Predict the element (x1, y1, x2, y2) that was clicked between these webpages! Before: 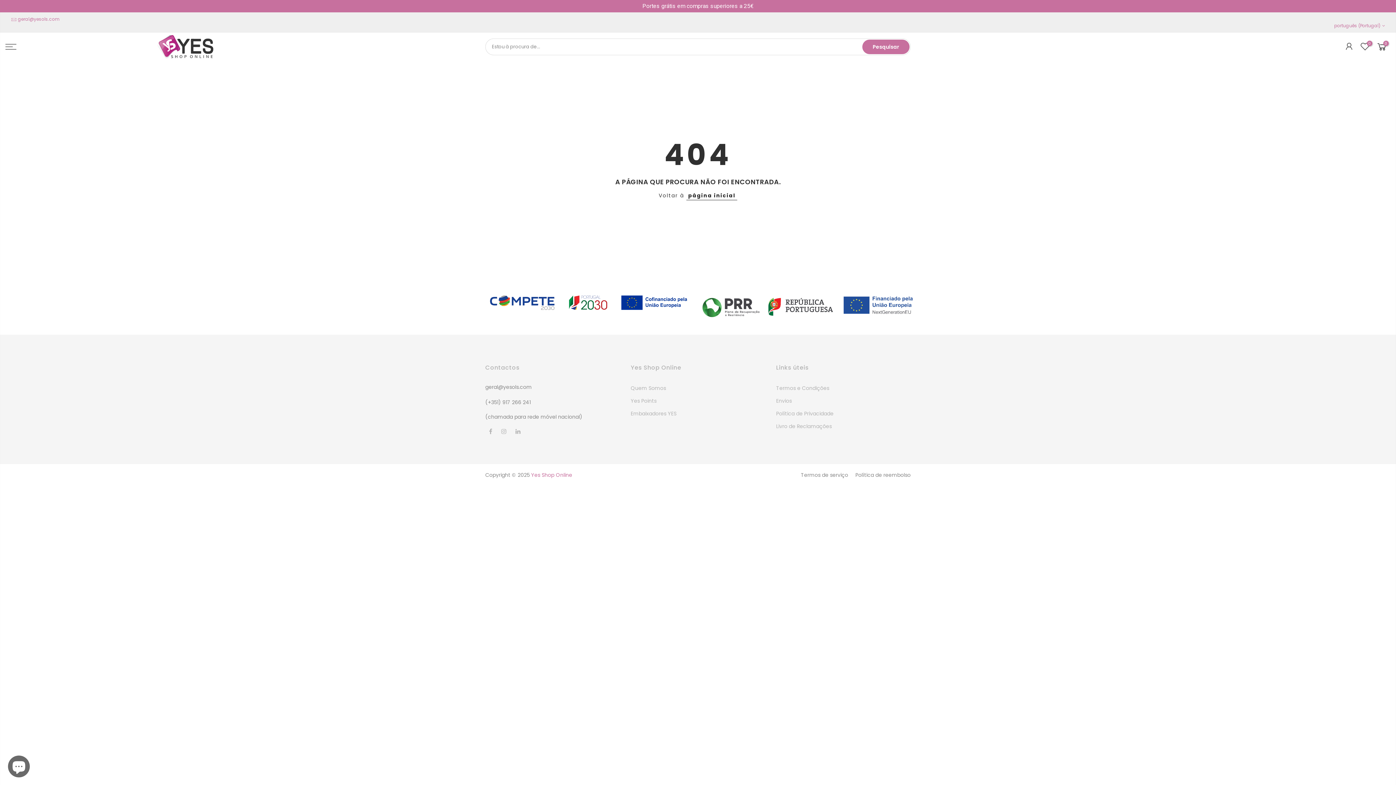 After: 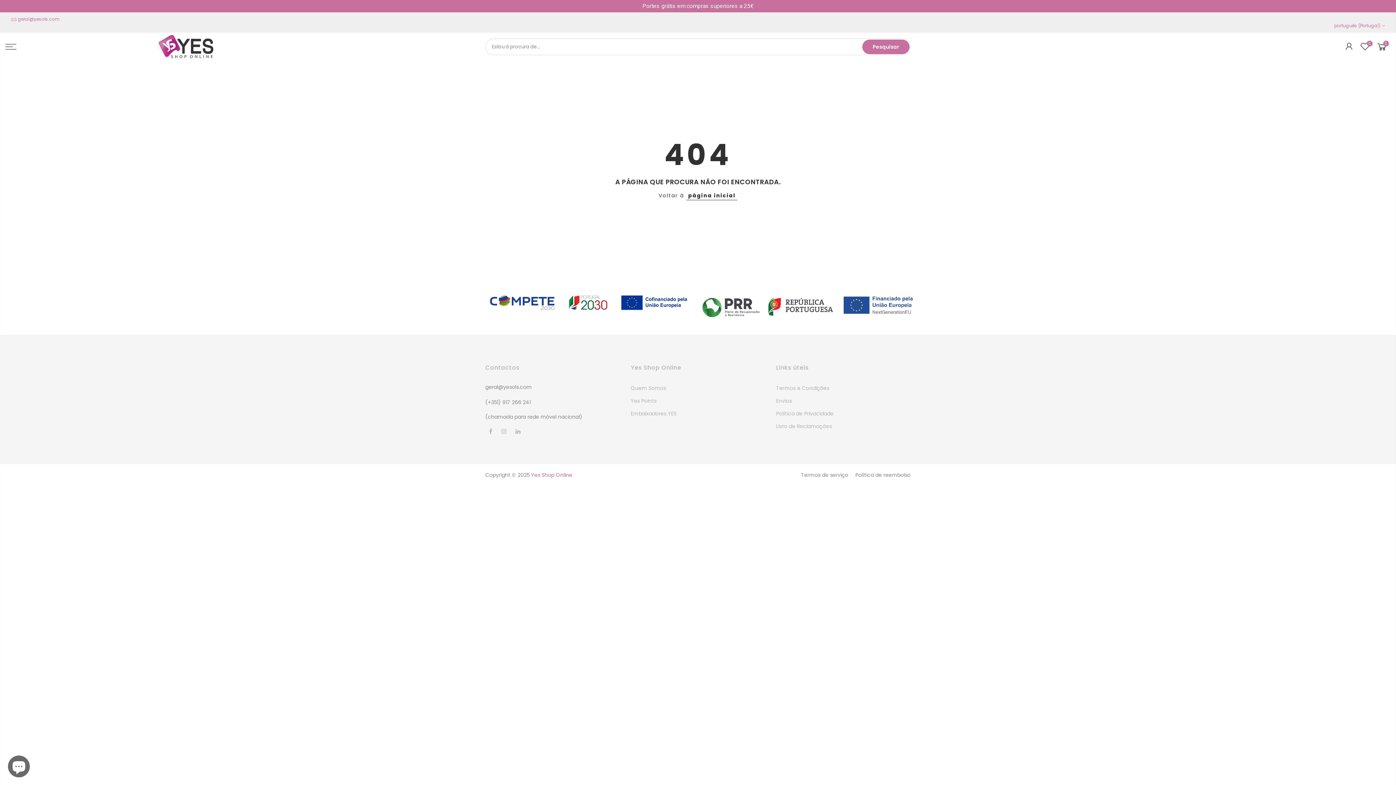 Action: bbox: (480, 292, 698, 314)